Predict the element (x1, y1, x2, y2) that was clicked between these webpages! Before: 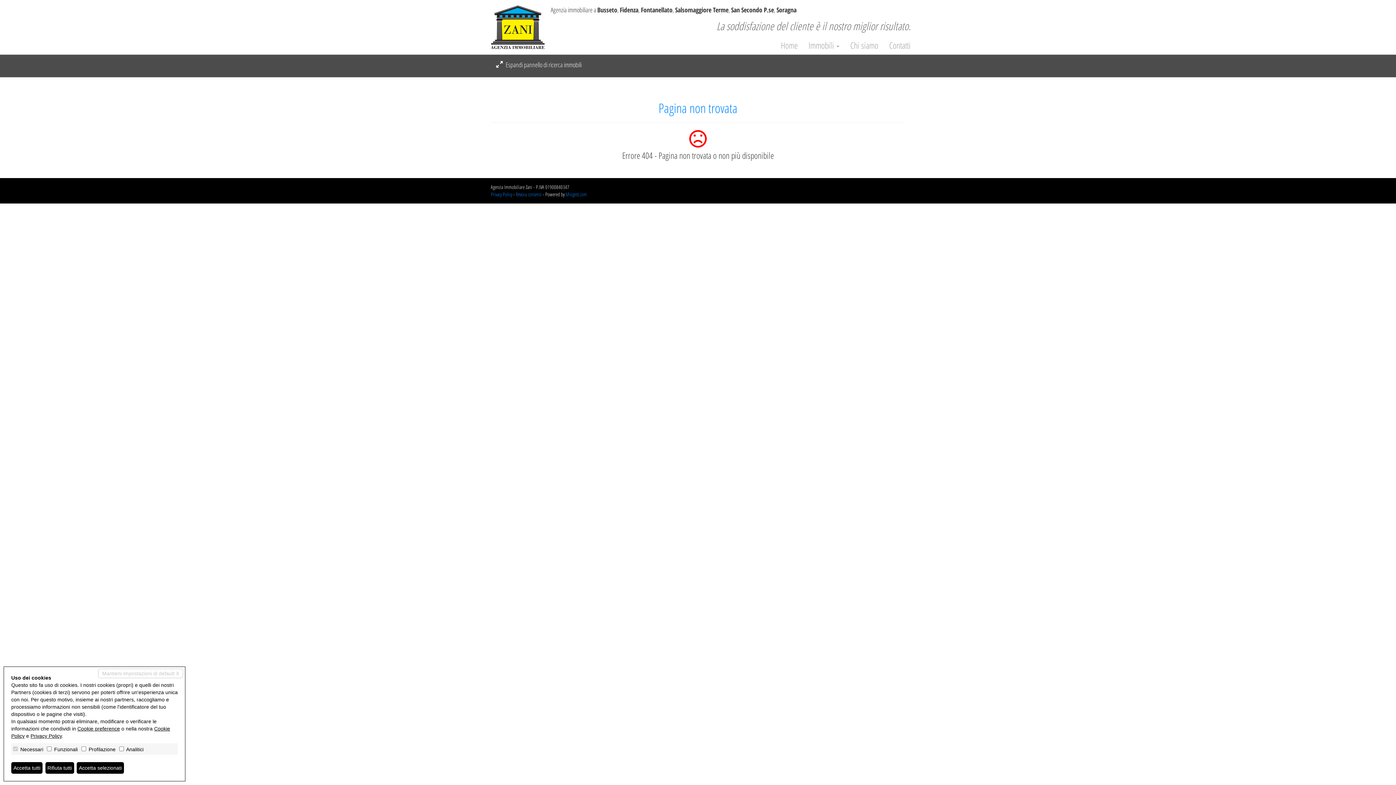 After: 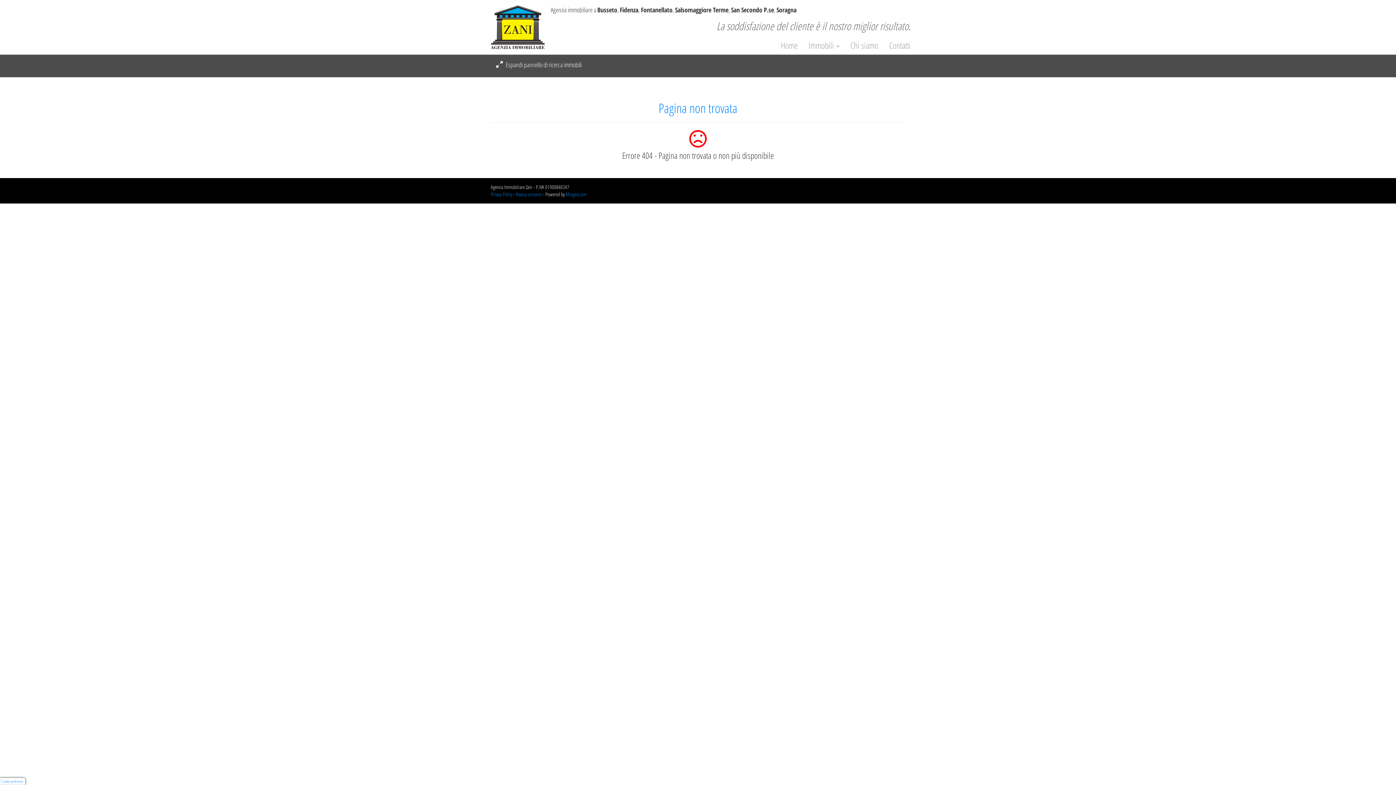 Action: label: Accetta selezionati bbox: (76, 762, 124, 774)